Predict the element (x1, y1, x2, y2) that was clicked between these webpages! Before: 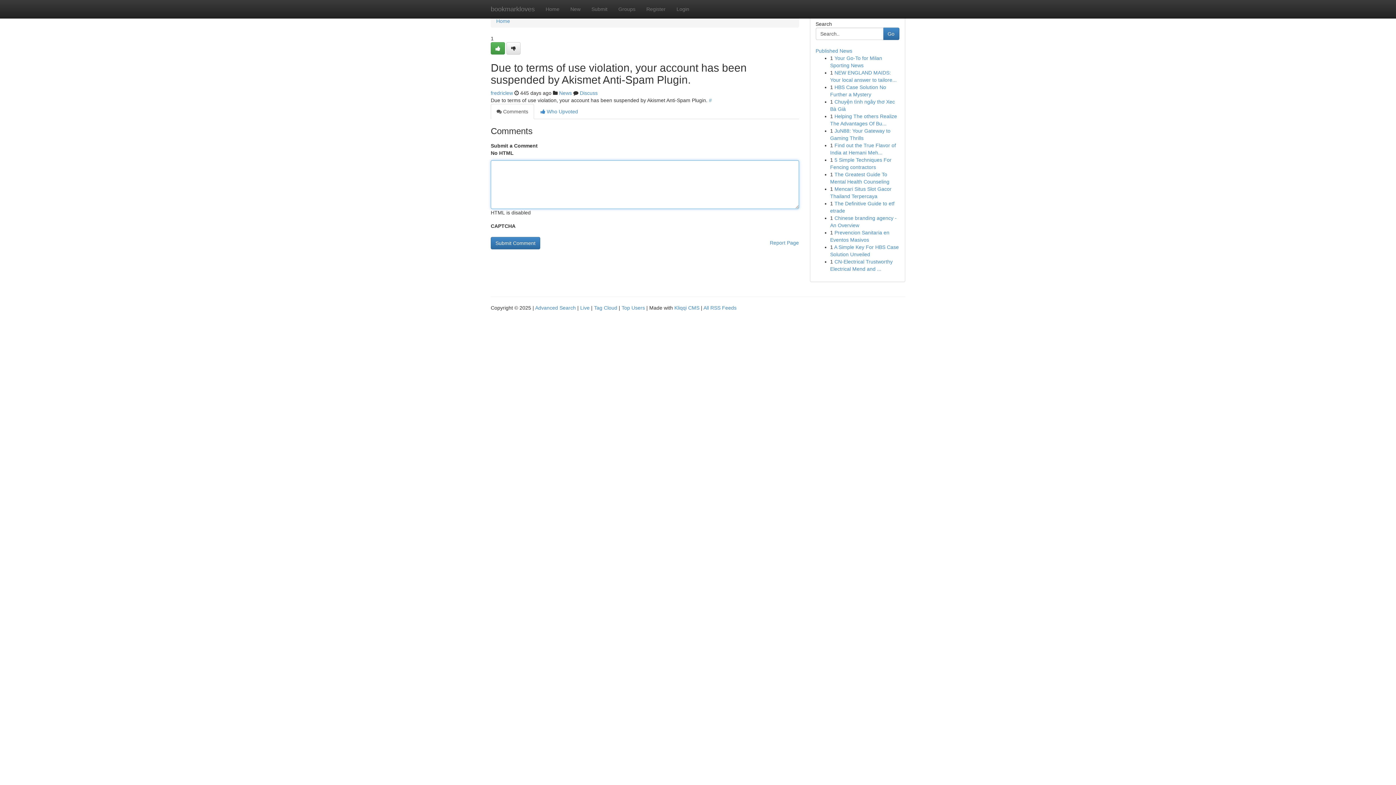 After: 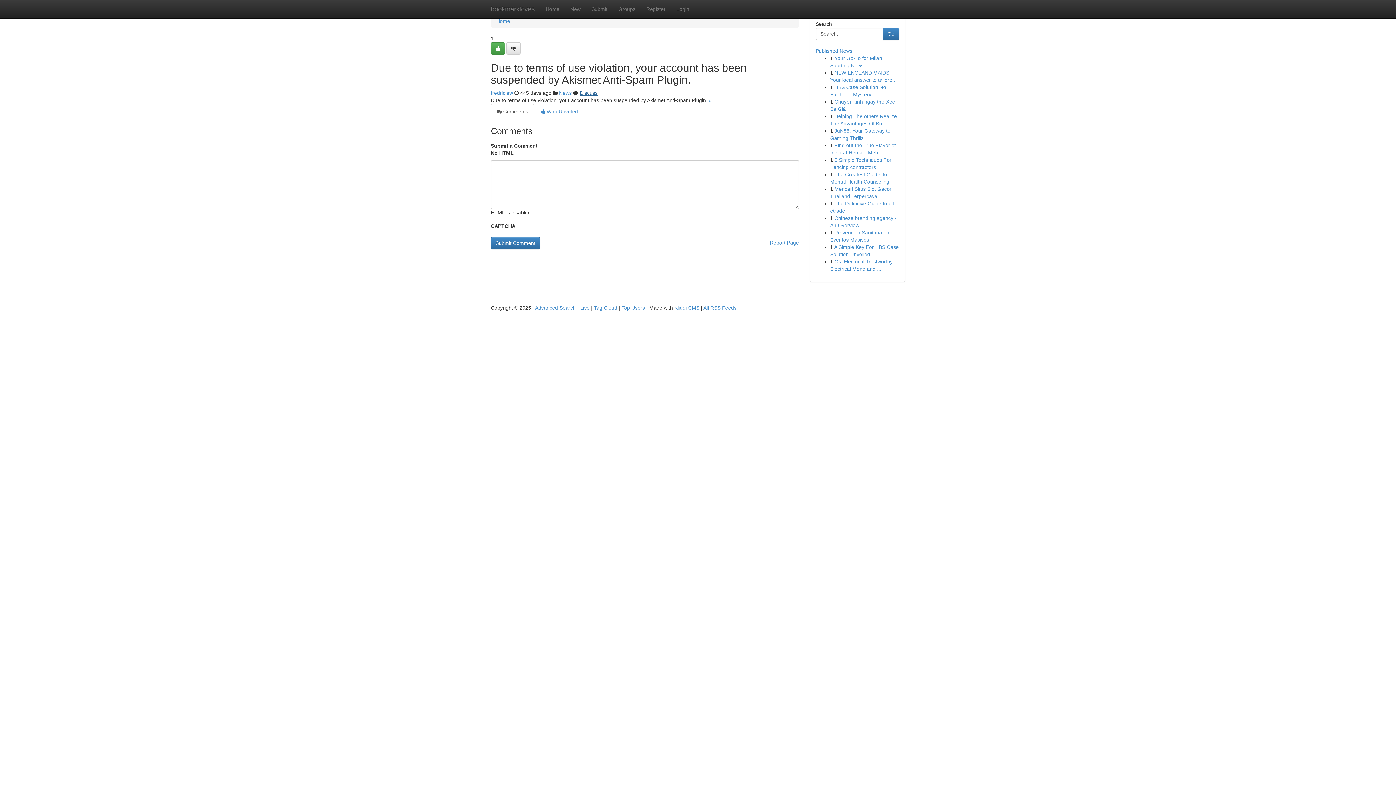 Action: bbox: (580, 90, 597, 96) label: Discuss